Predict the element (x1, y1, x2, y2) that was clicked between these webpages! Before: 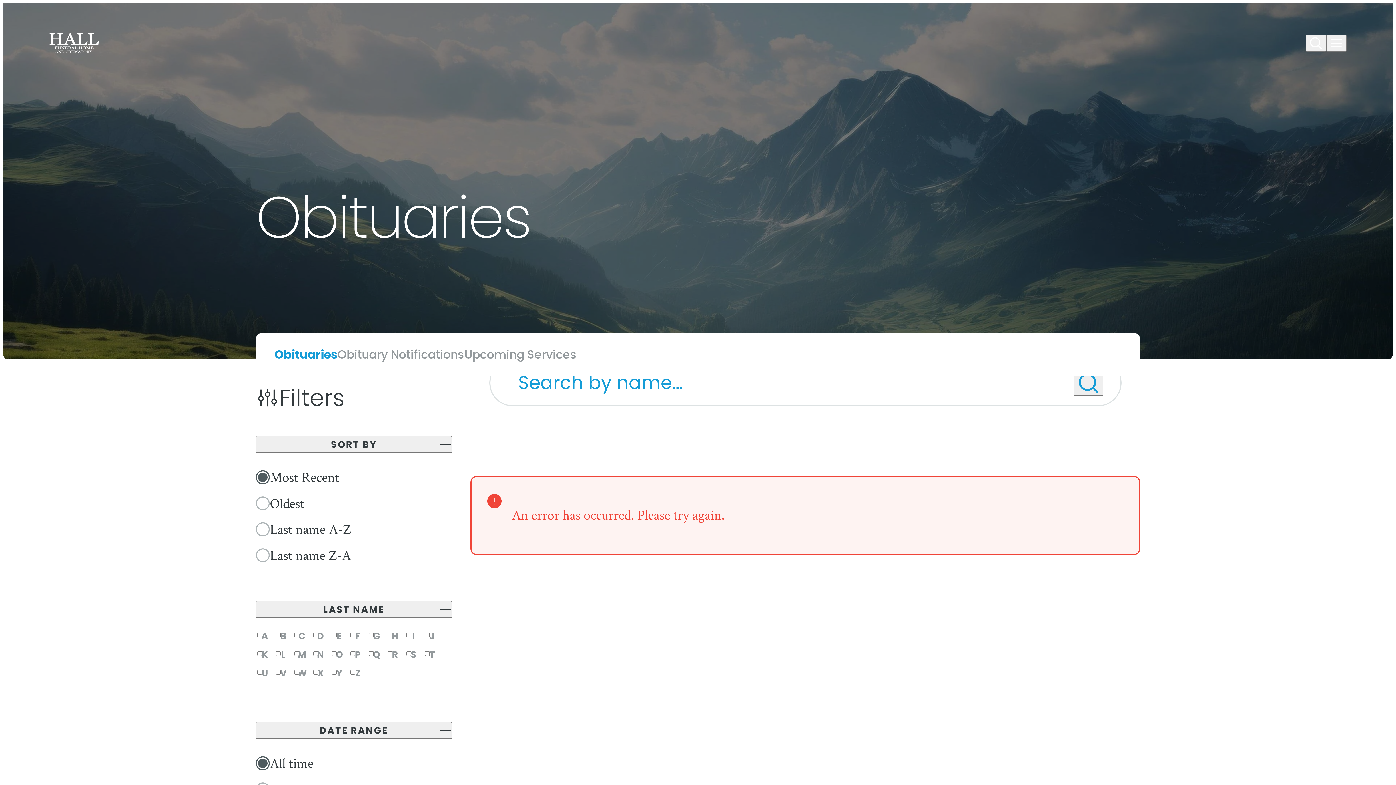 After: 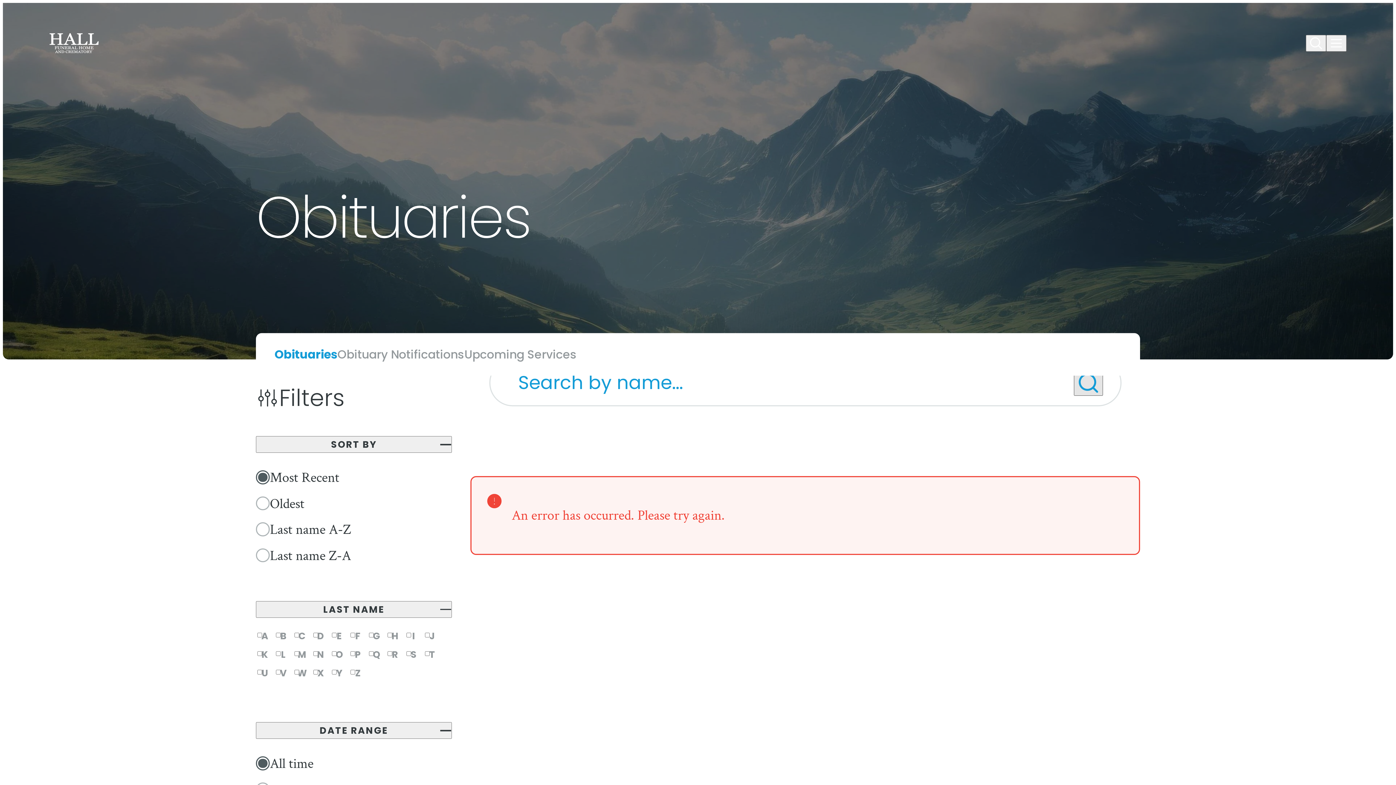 Action: bbox: (1074, 370, 1103, 395) label: Search